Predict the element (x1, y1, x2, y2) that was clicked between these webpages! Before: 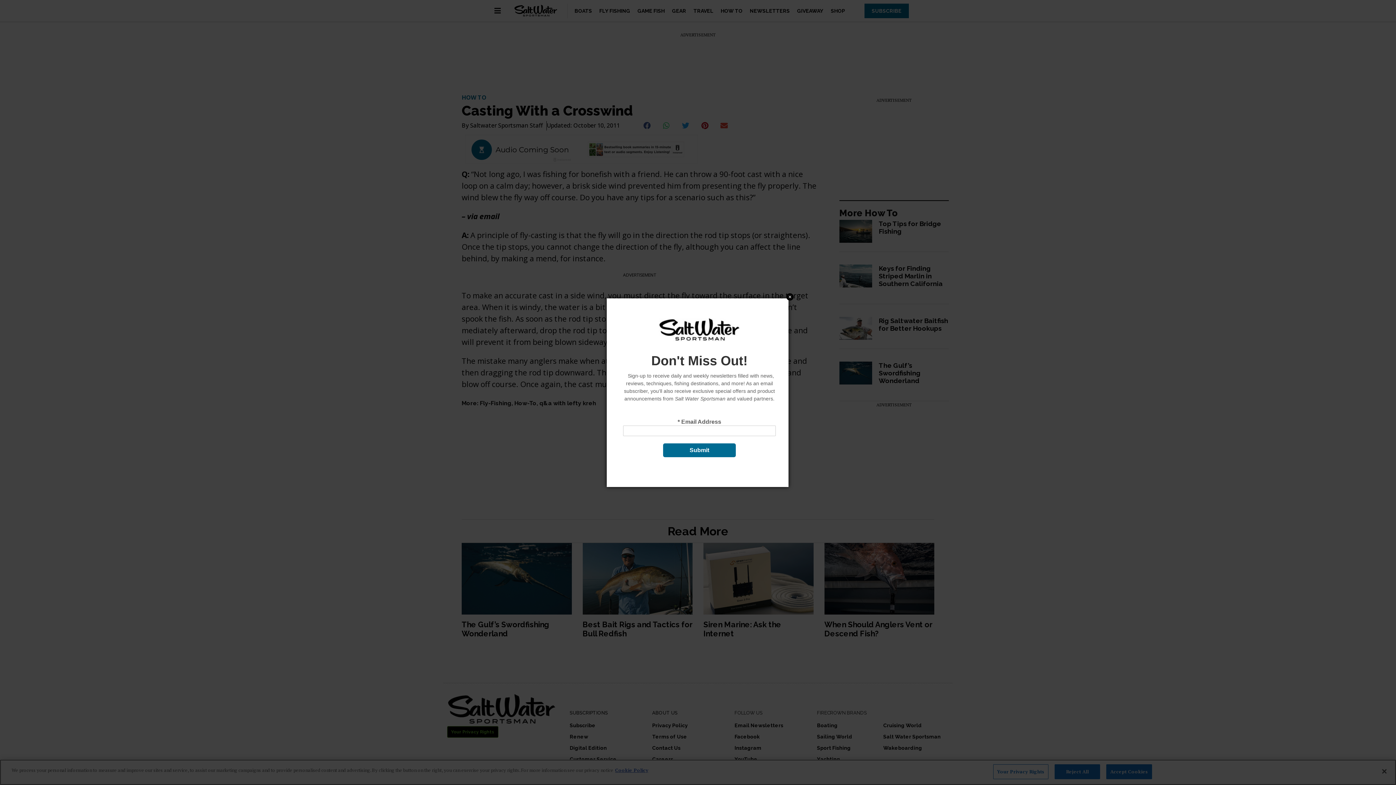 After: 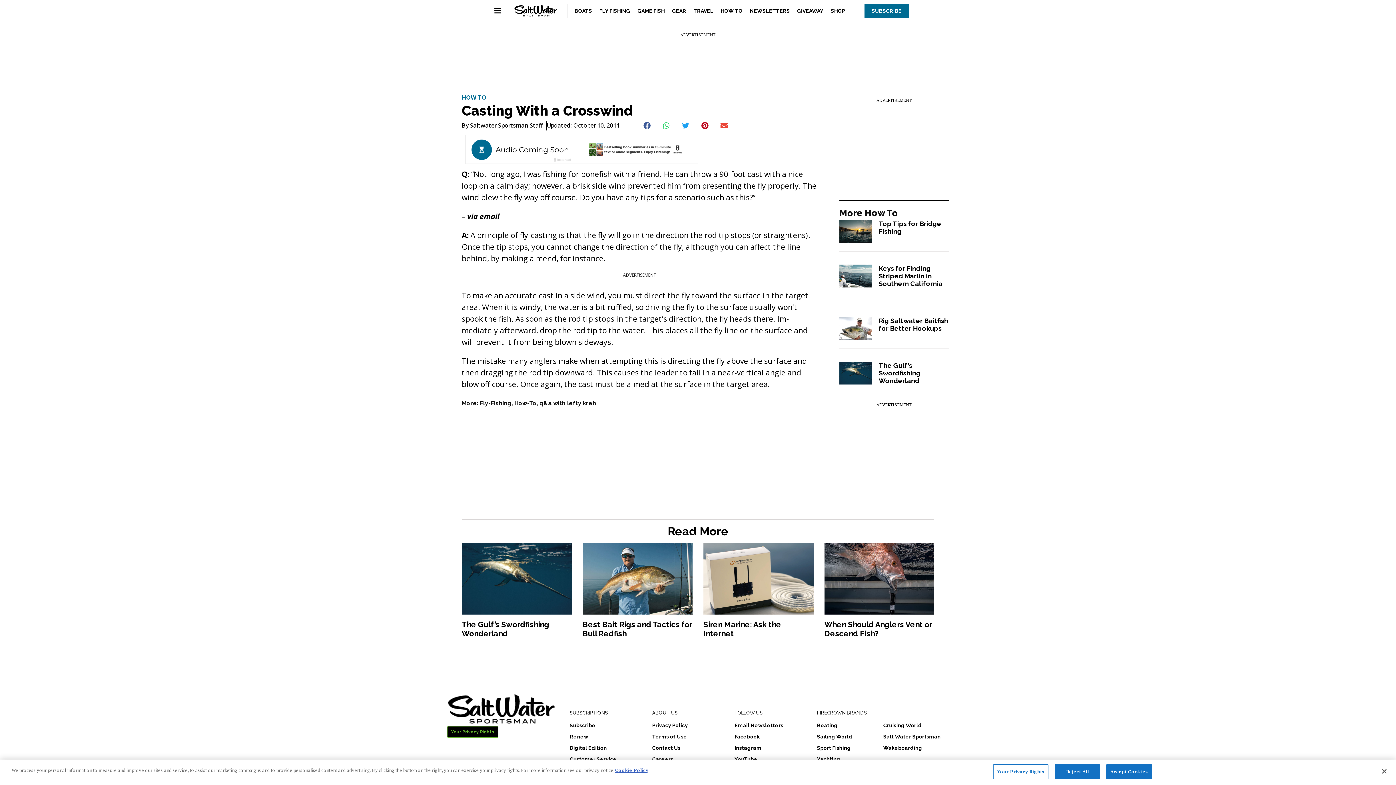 Action: bbox: (750, 358, 758, 365) label: Close